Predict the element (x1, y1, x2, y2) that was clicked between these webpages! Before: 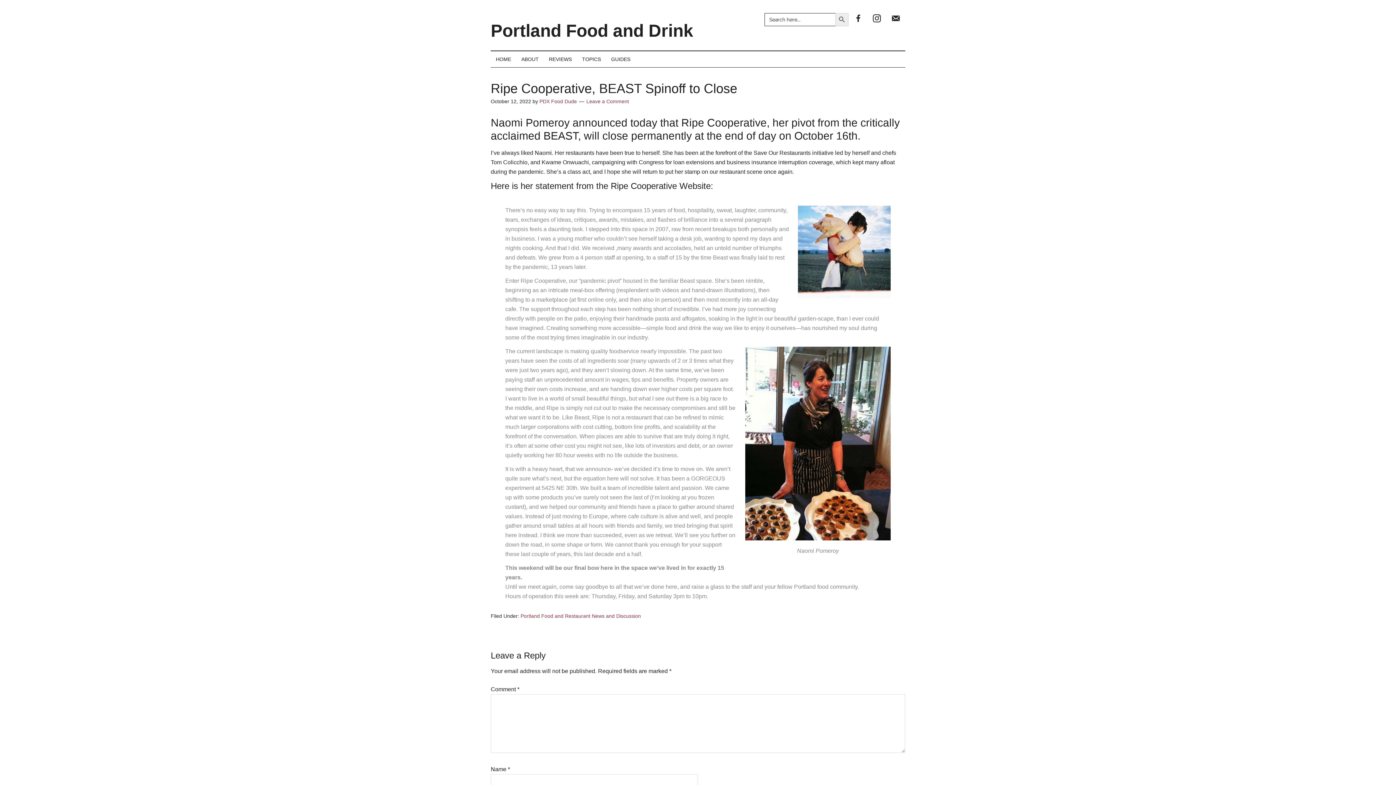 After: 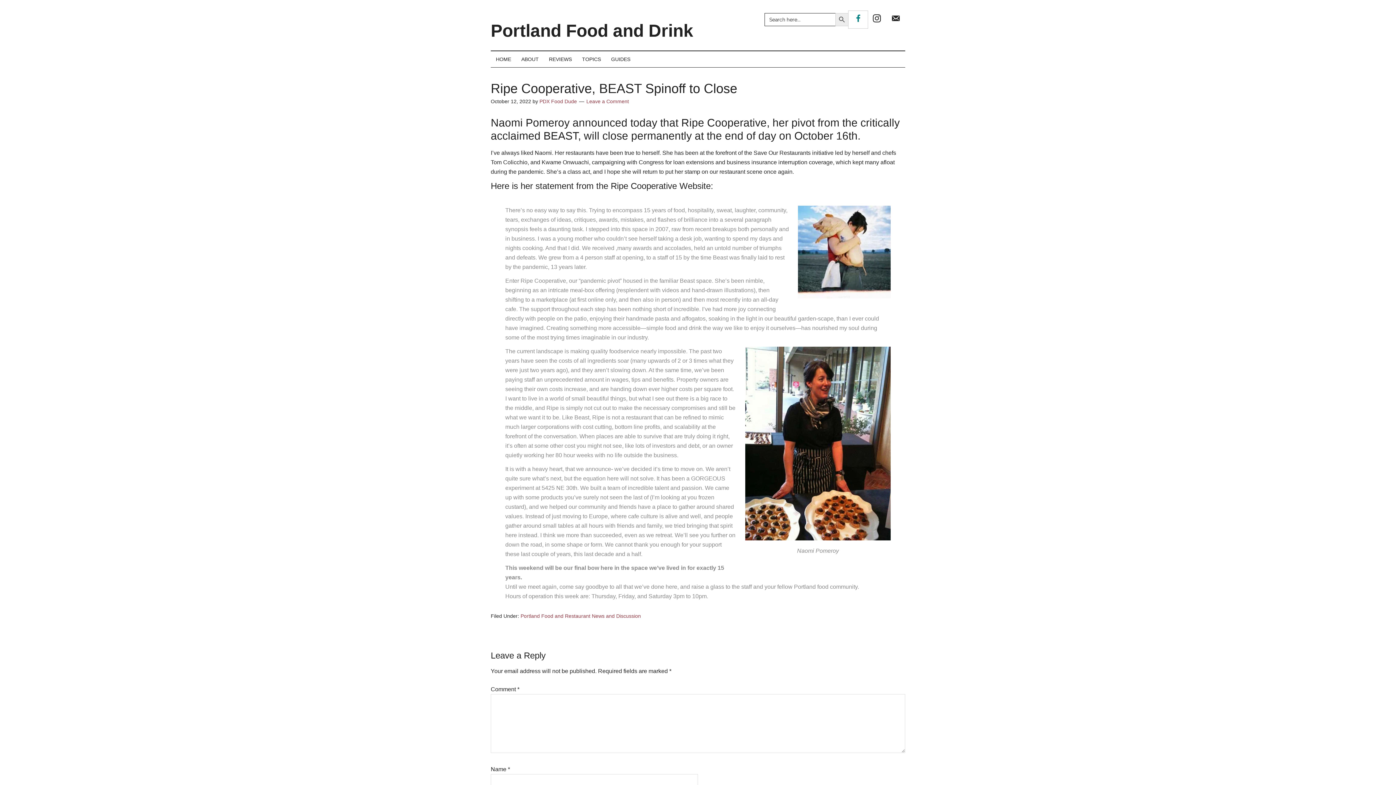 Action: label: FACEBOOK bbox: (848, 10, 868, 28)